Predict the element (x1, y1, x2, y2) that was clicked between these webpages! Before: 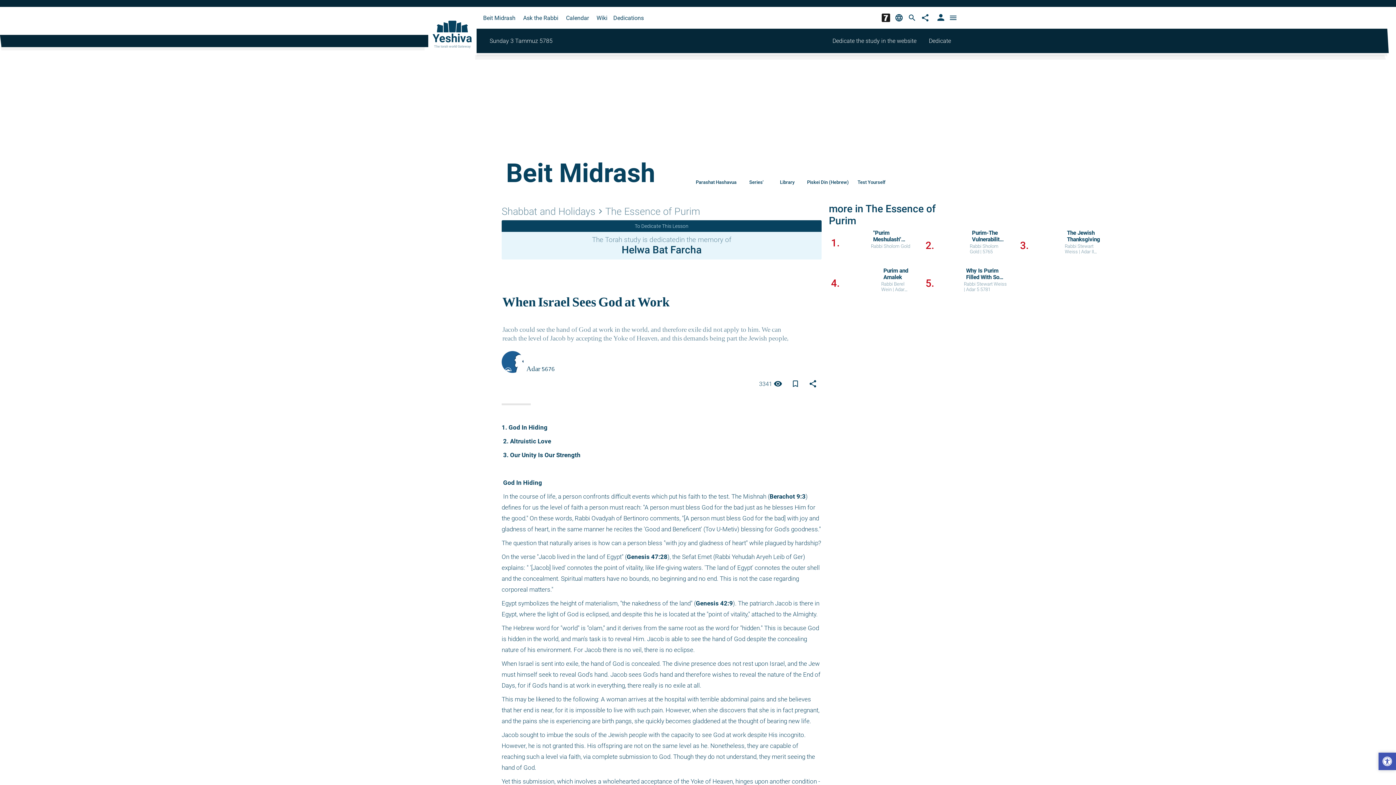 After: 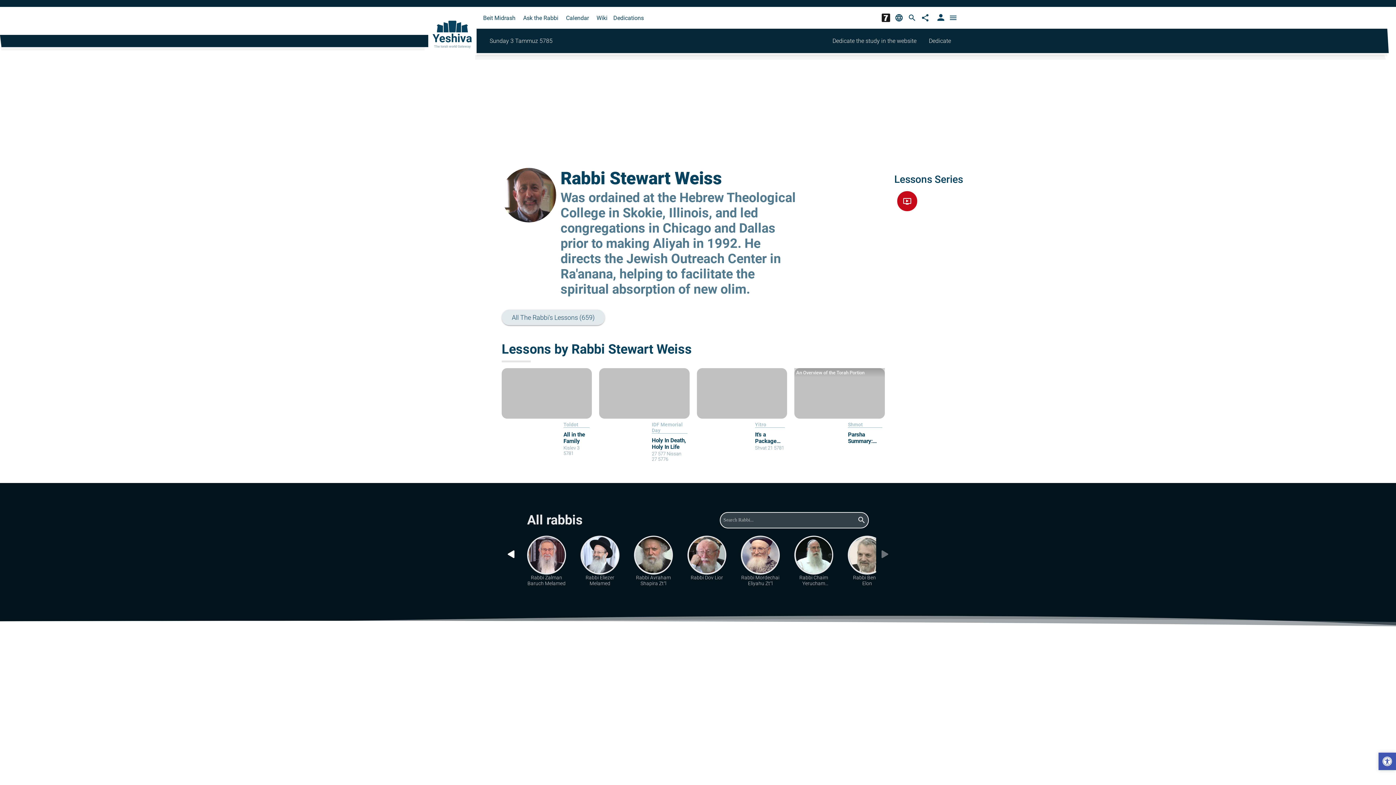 Action: label: Rabbi Stewart Weiss  bbox: (964, 281, 1007, 286)